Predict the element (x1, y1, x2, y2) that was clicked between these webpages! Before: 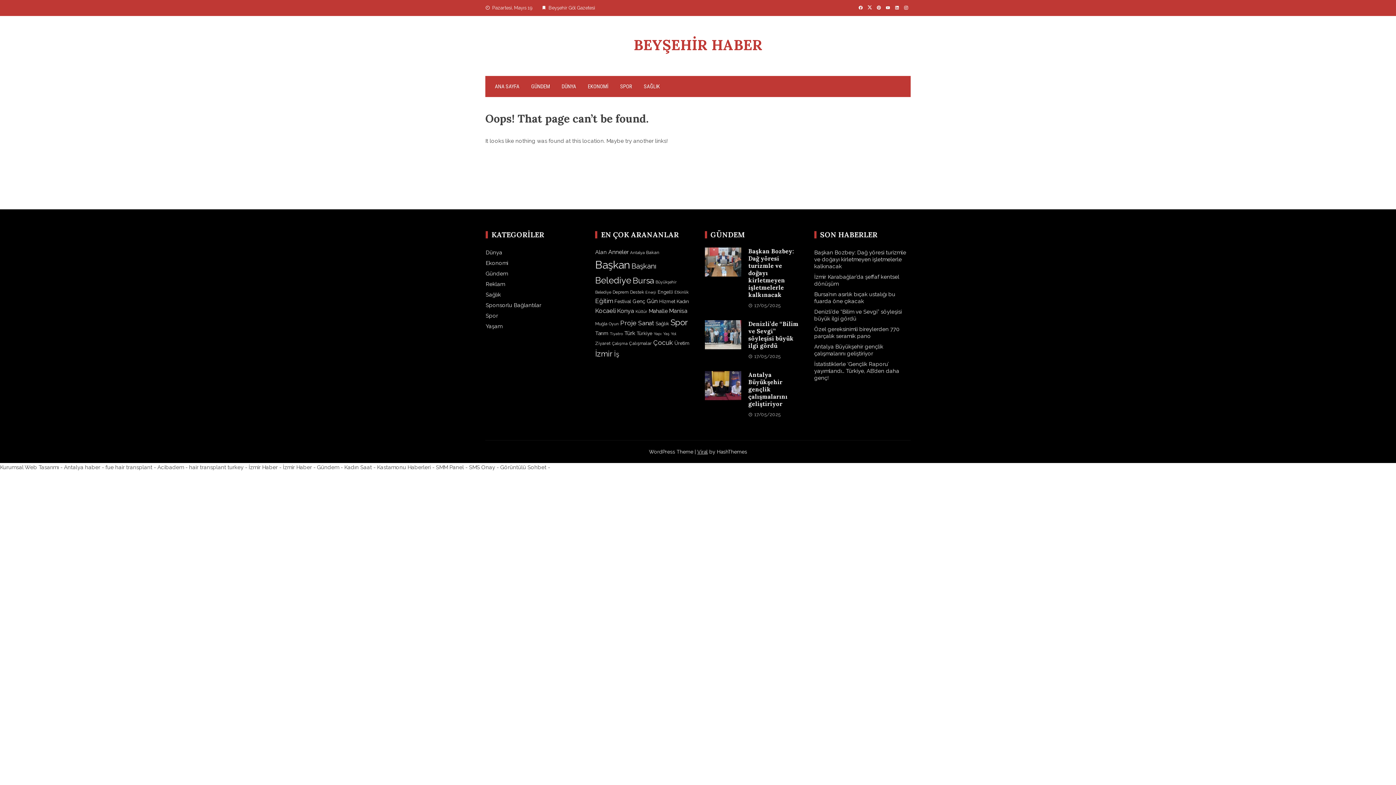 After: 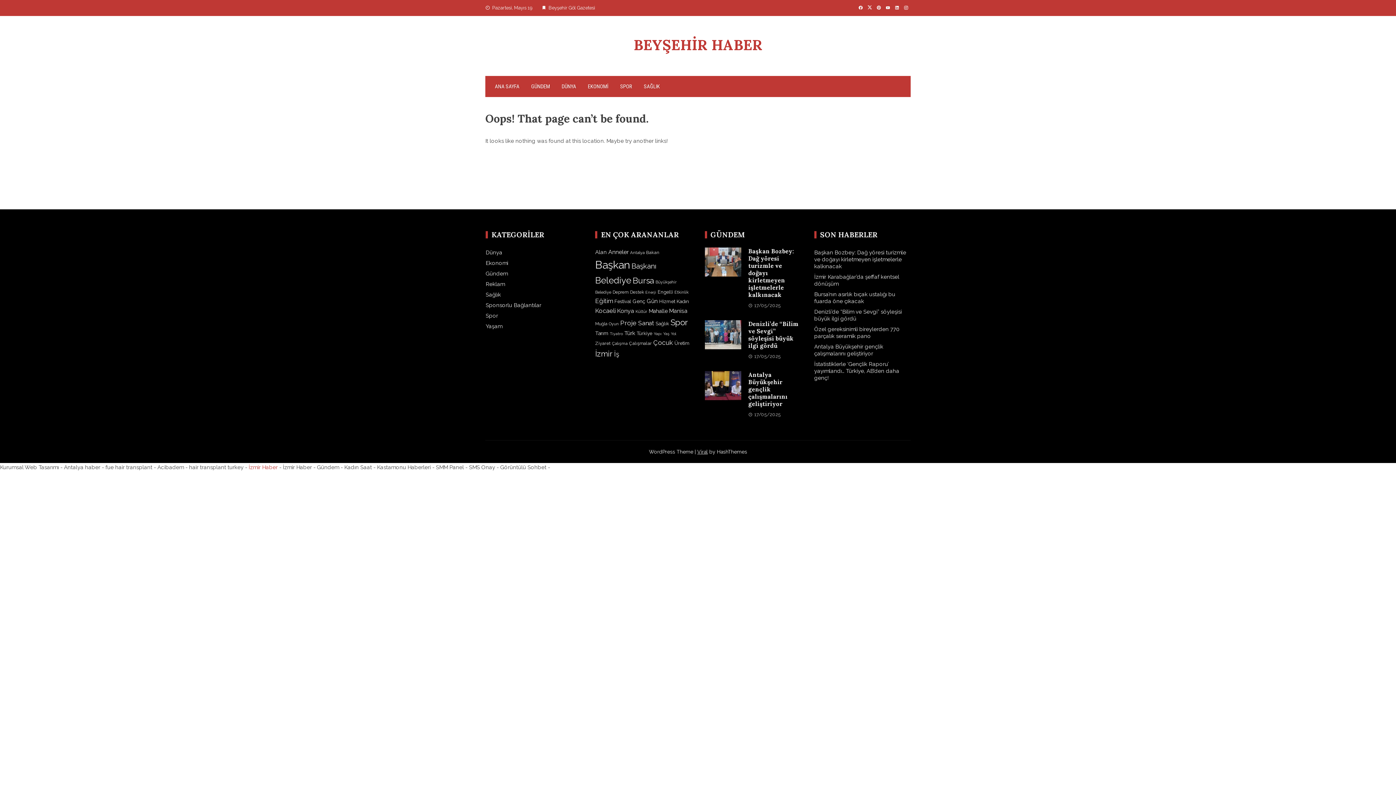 Action: label: İzmir Haber bbox: (248, 464, 277, 470)